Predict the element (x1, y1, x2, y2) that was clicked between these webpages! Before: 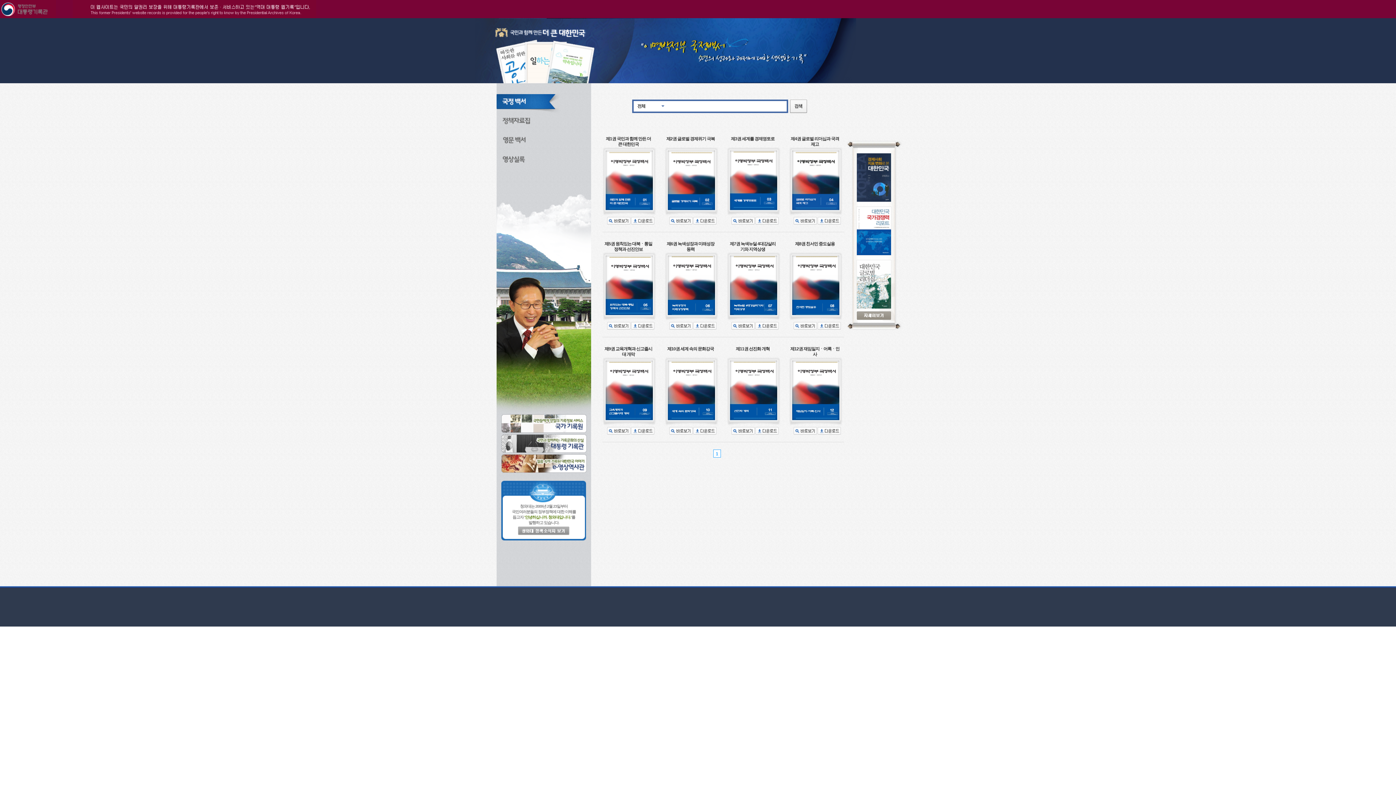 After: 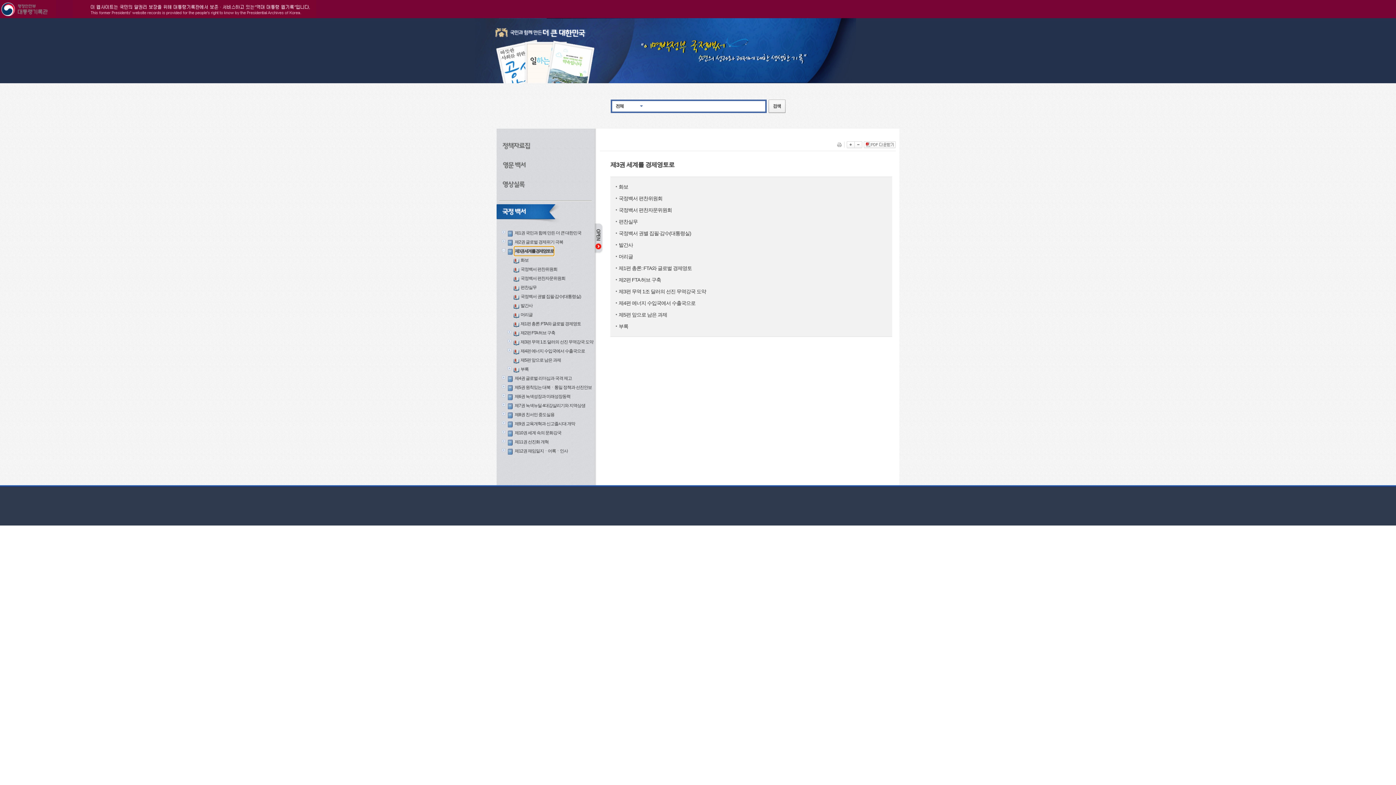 Action: bbox: (731, 218, 755, 223) label:  